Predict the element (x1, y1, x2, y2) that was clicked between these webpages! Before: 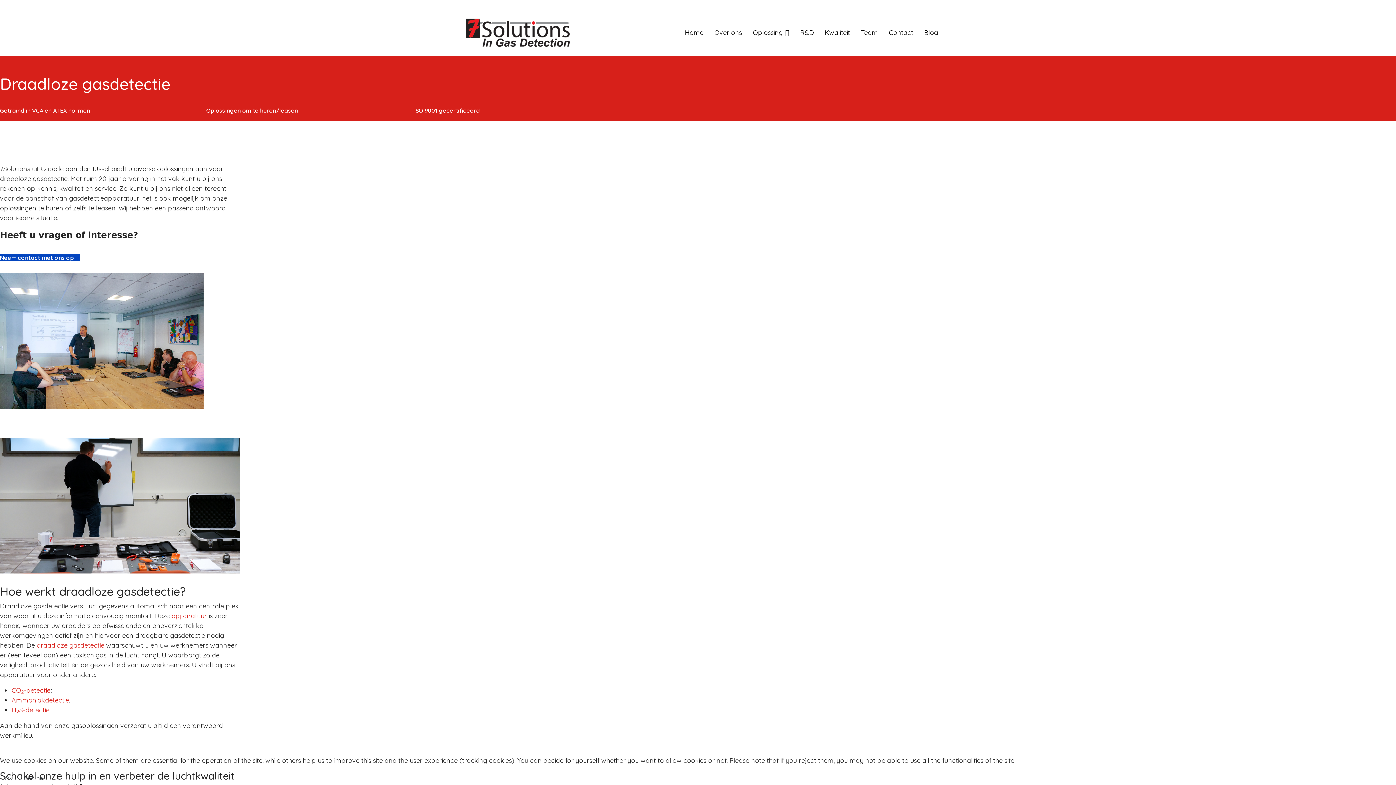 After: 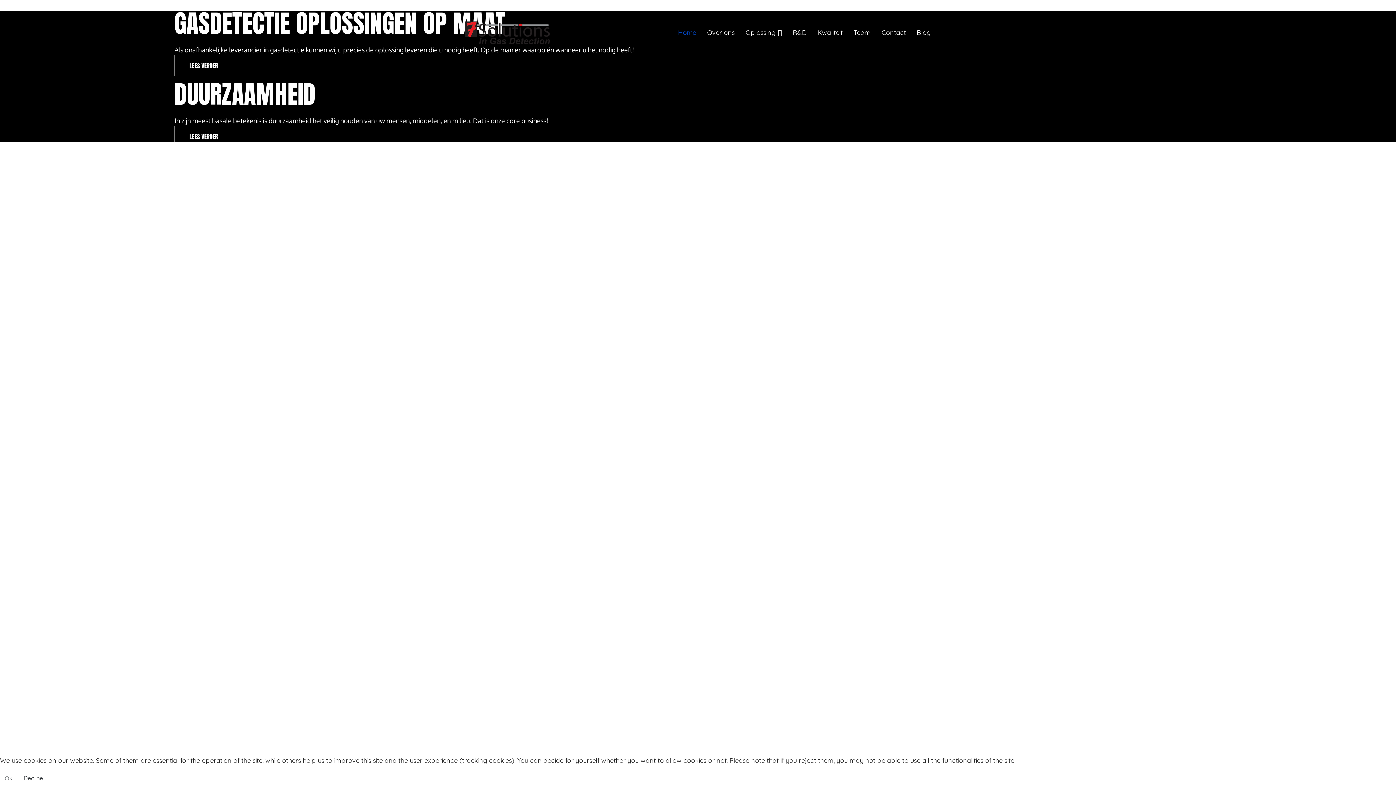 Action: label: Home bbox: (679, 18, 709, 47)